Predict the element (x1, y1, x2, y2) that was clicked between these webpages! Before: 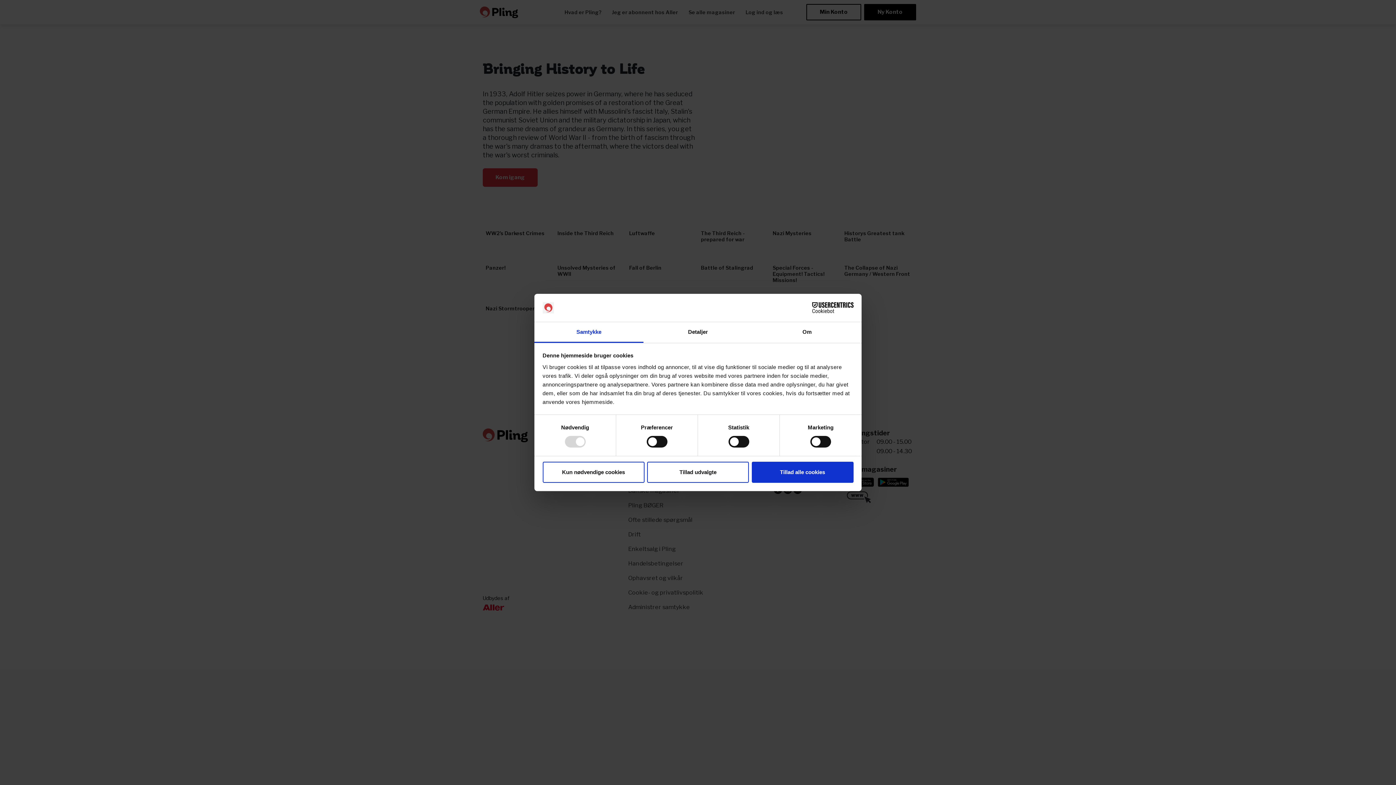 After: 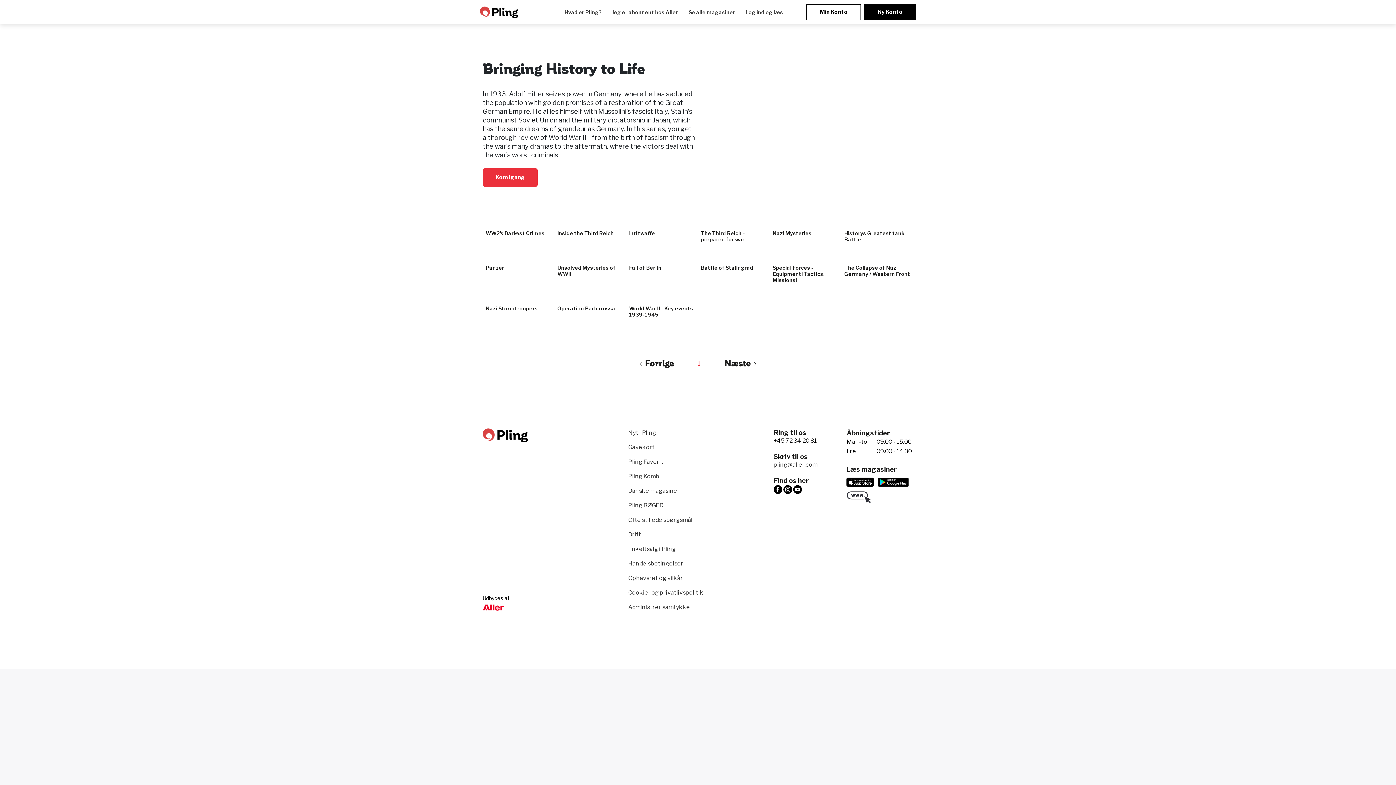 Action: label: Kun nødvendige cookies bbox: (542, 461, 644, 482)